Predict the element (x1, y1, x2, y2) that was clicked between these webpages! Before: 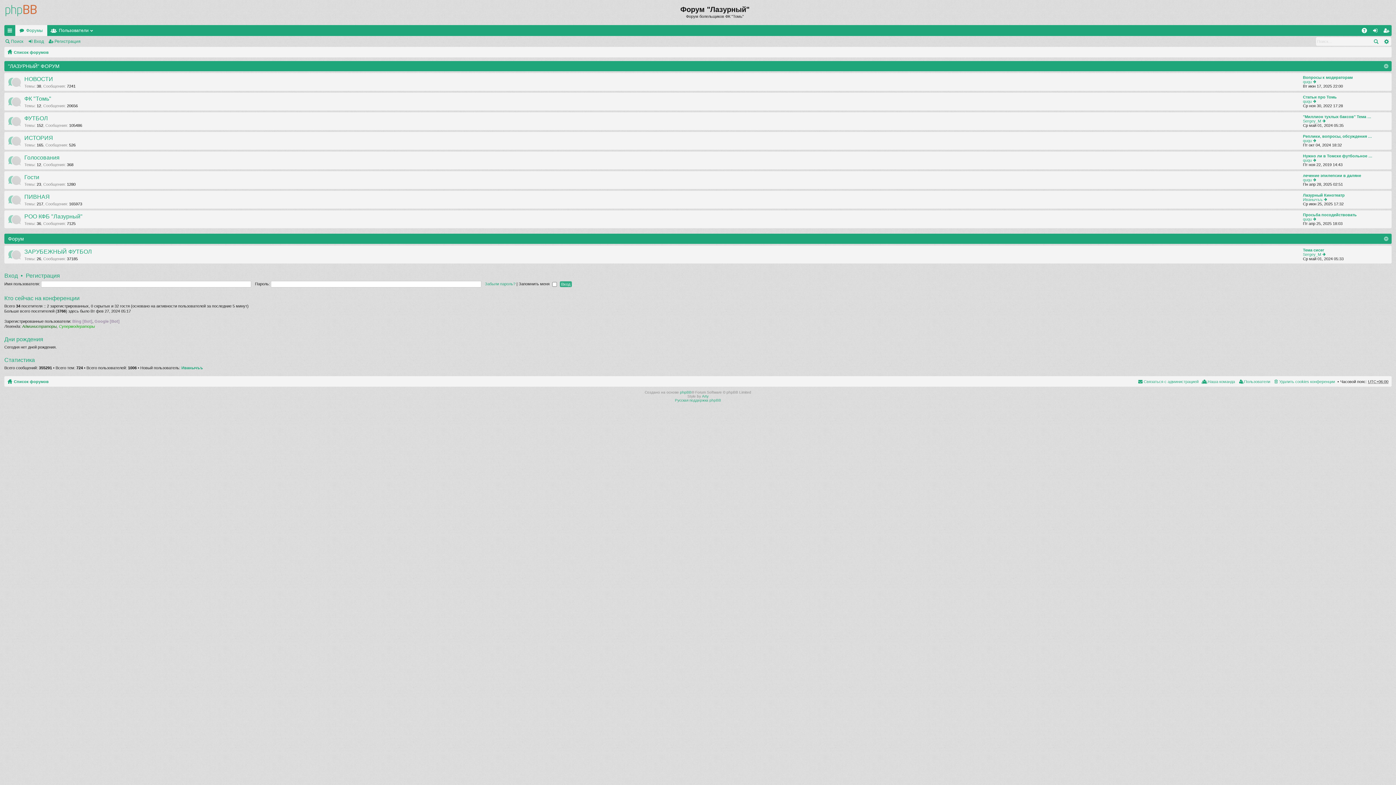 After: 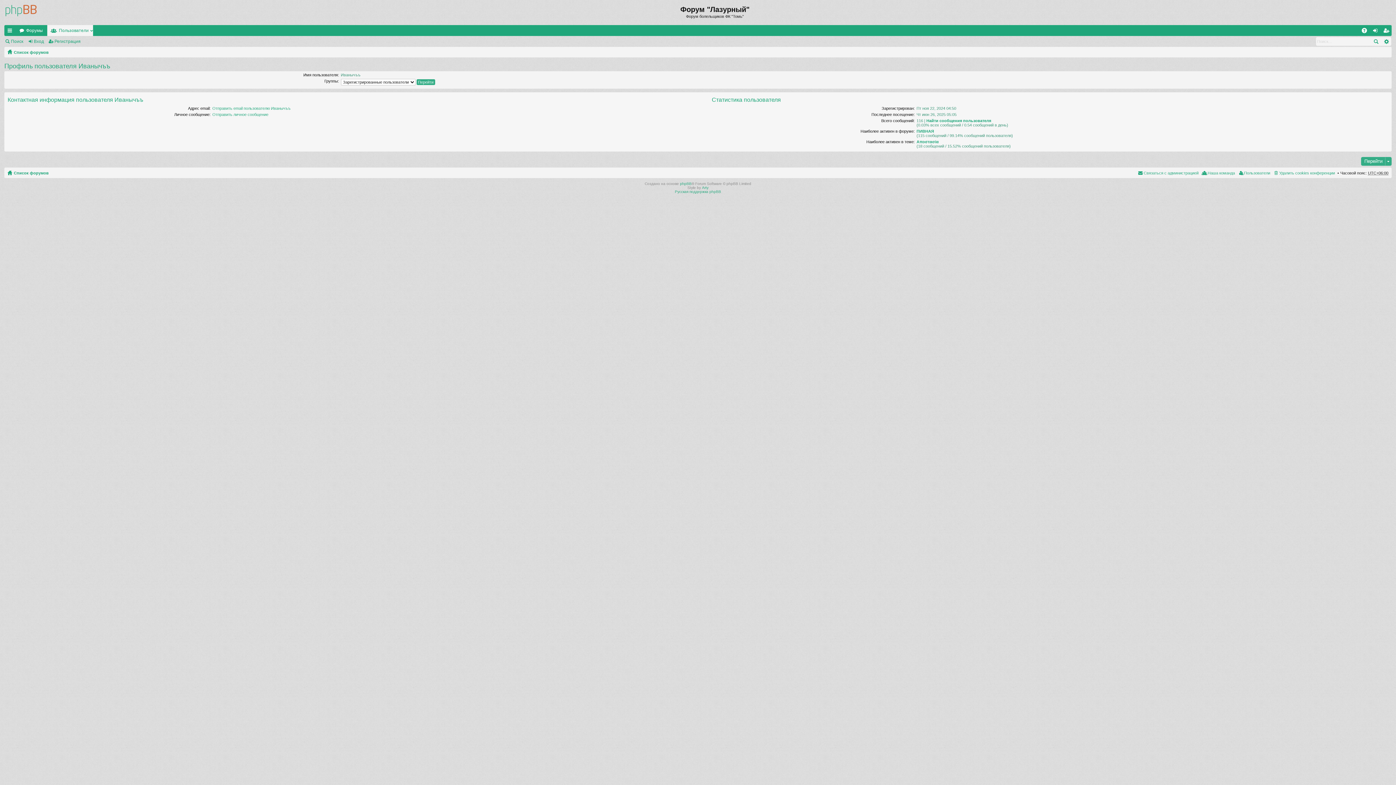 Action: bbox: (1303, 197, 1322, 201) label: Иванычъъ